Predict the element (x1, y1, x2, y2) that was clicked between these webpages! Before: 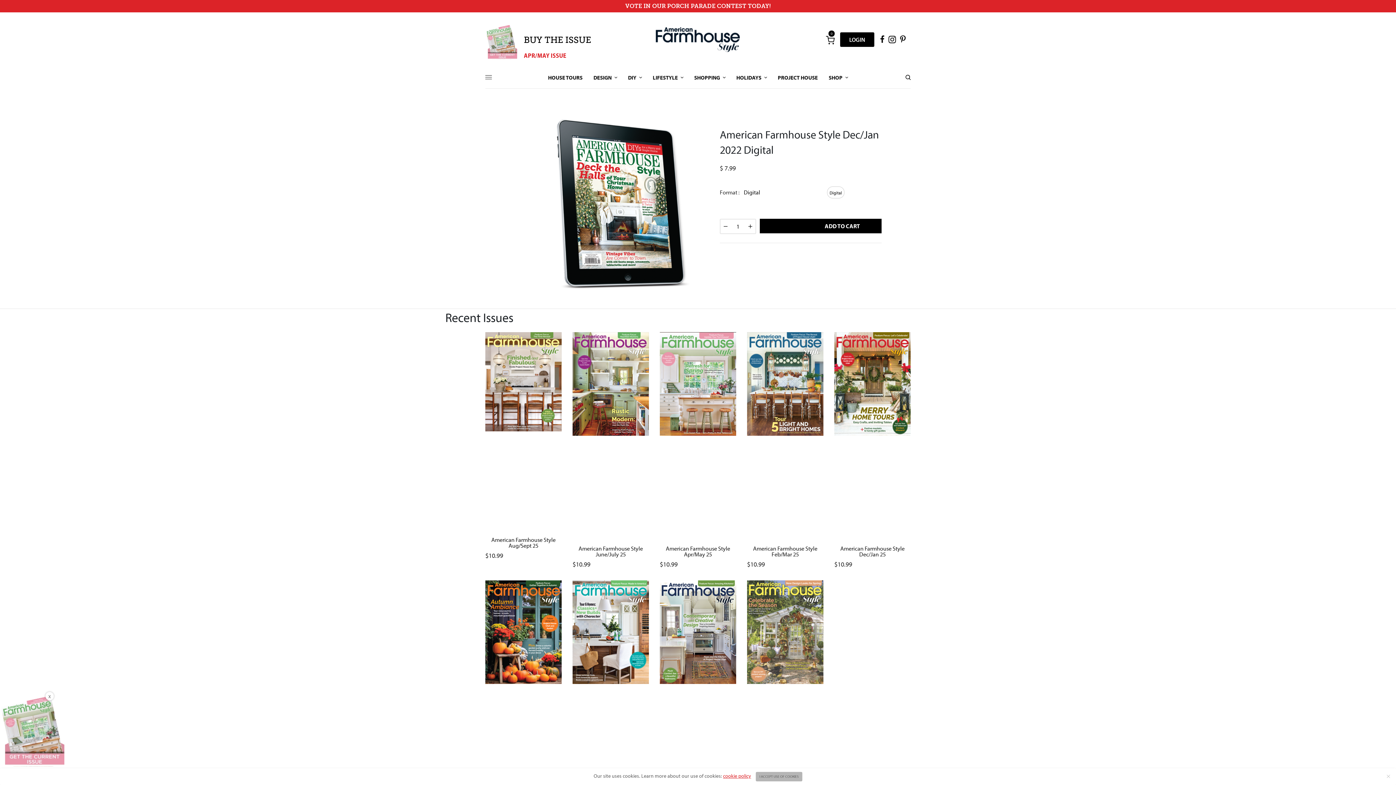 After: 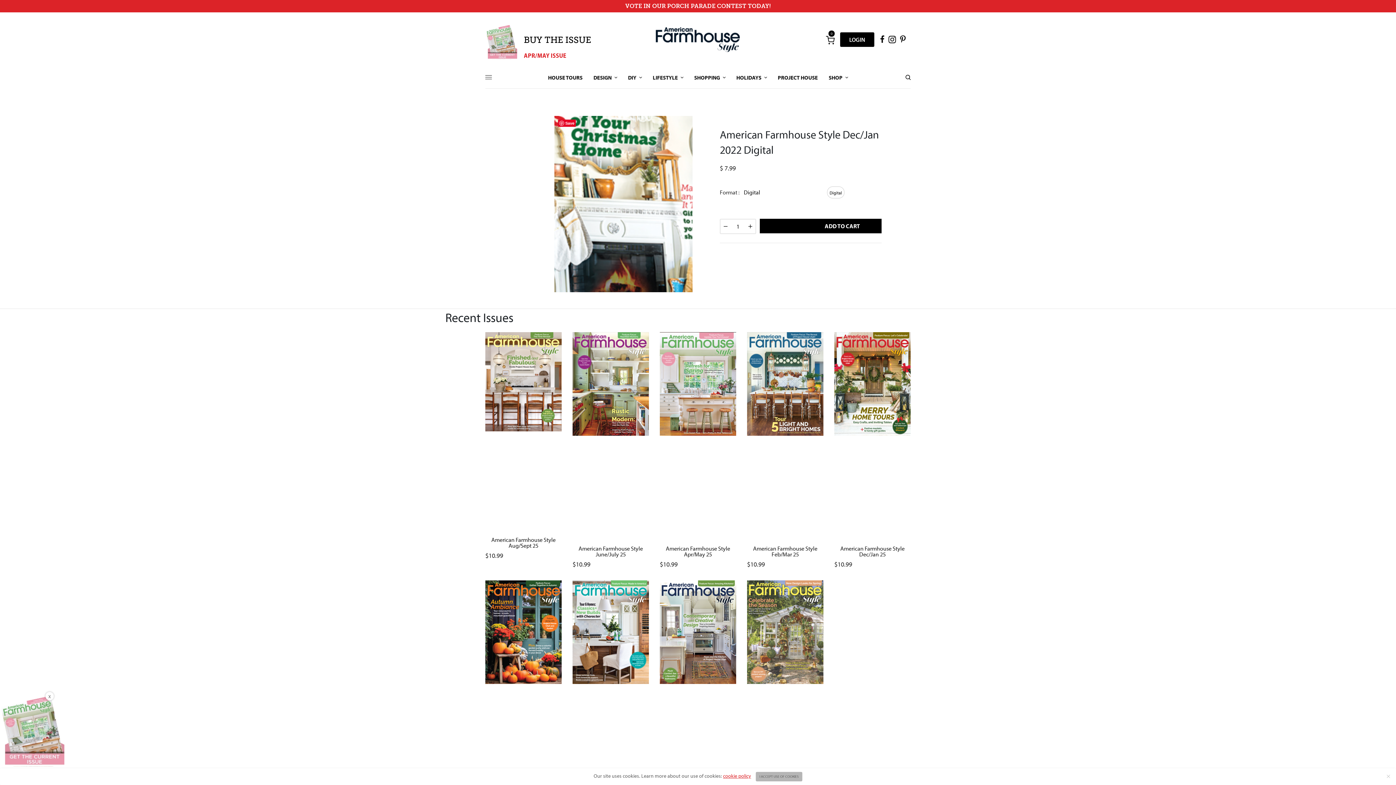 Action: bbox: (554, 115, 692, 292)